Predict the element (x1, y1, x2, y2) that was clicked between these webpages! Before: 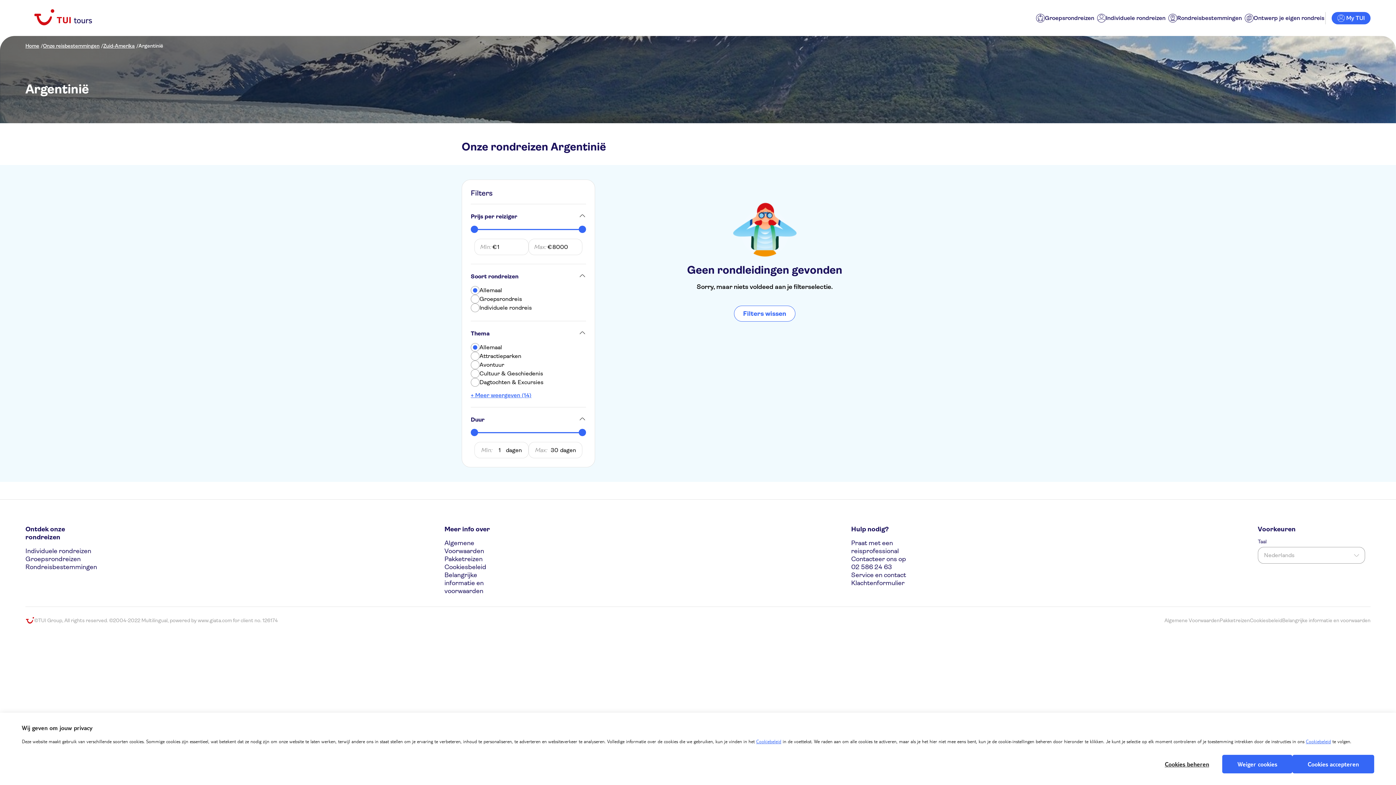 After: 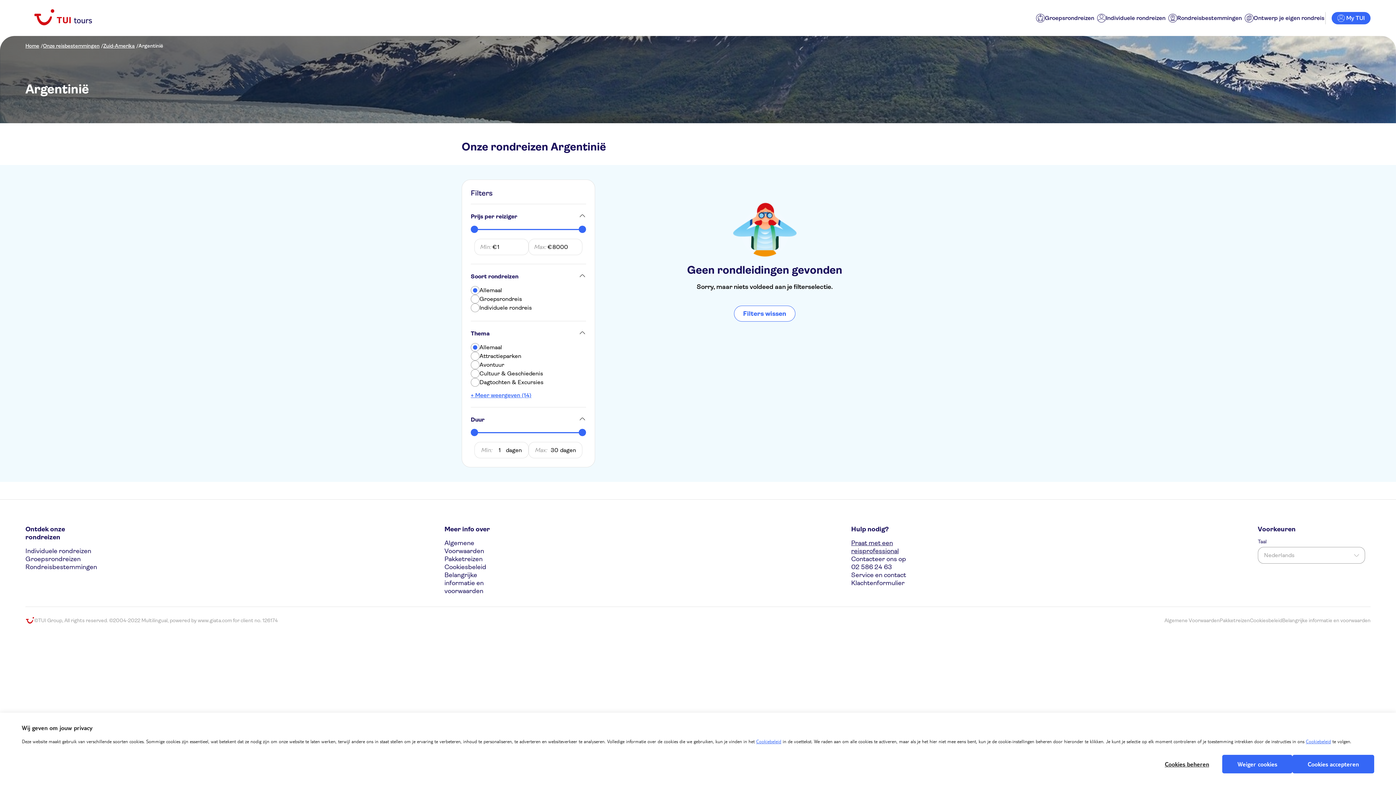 Action: label: Praat met een reisprofessional bbox: (851, 539, 910, 555)